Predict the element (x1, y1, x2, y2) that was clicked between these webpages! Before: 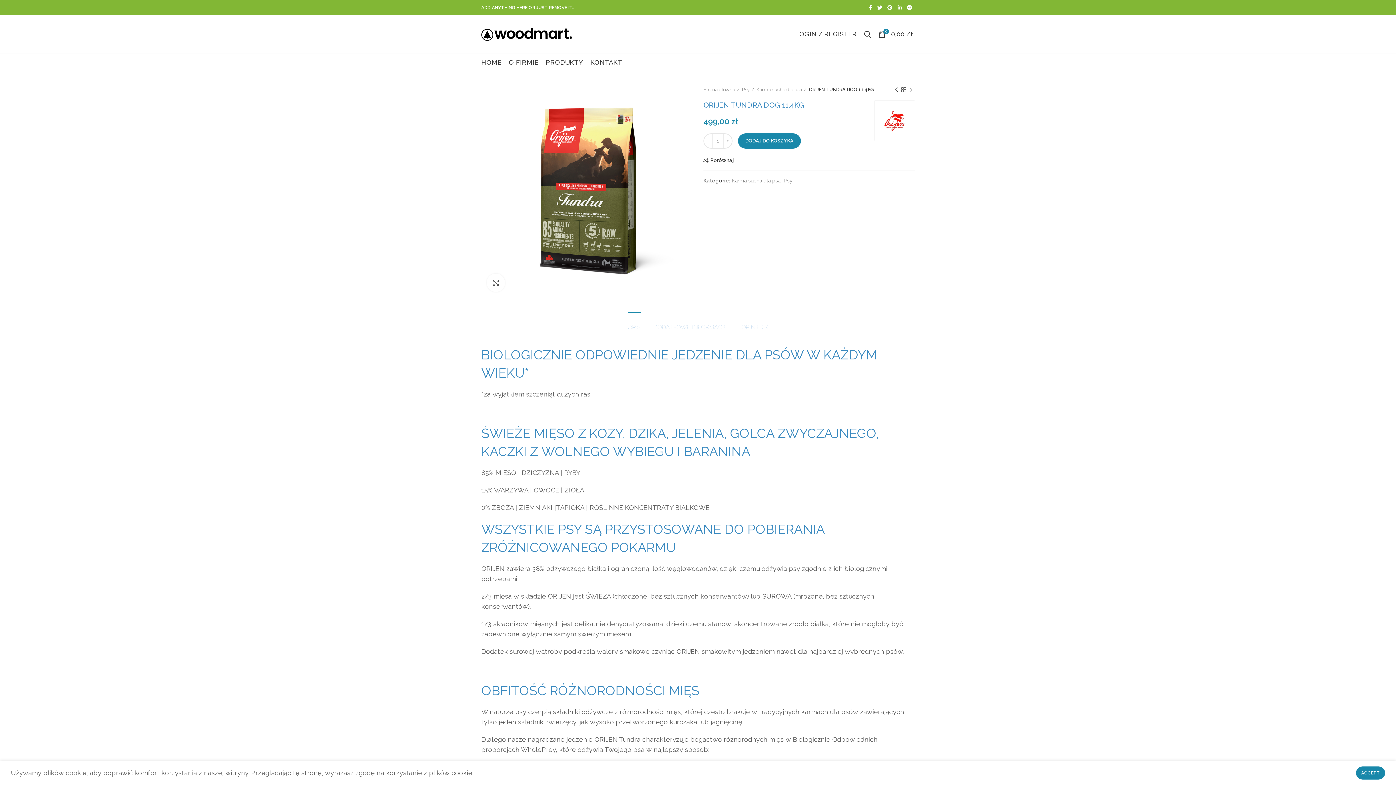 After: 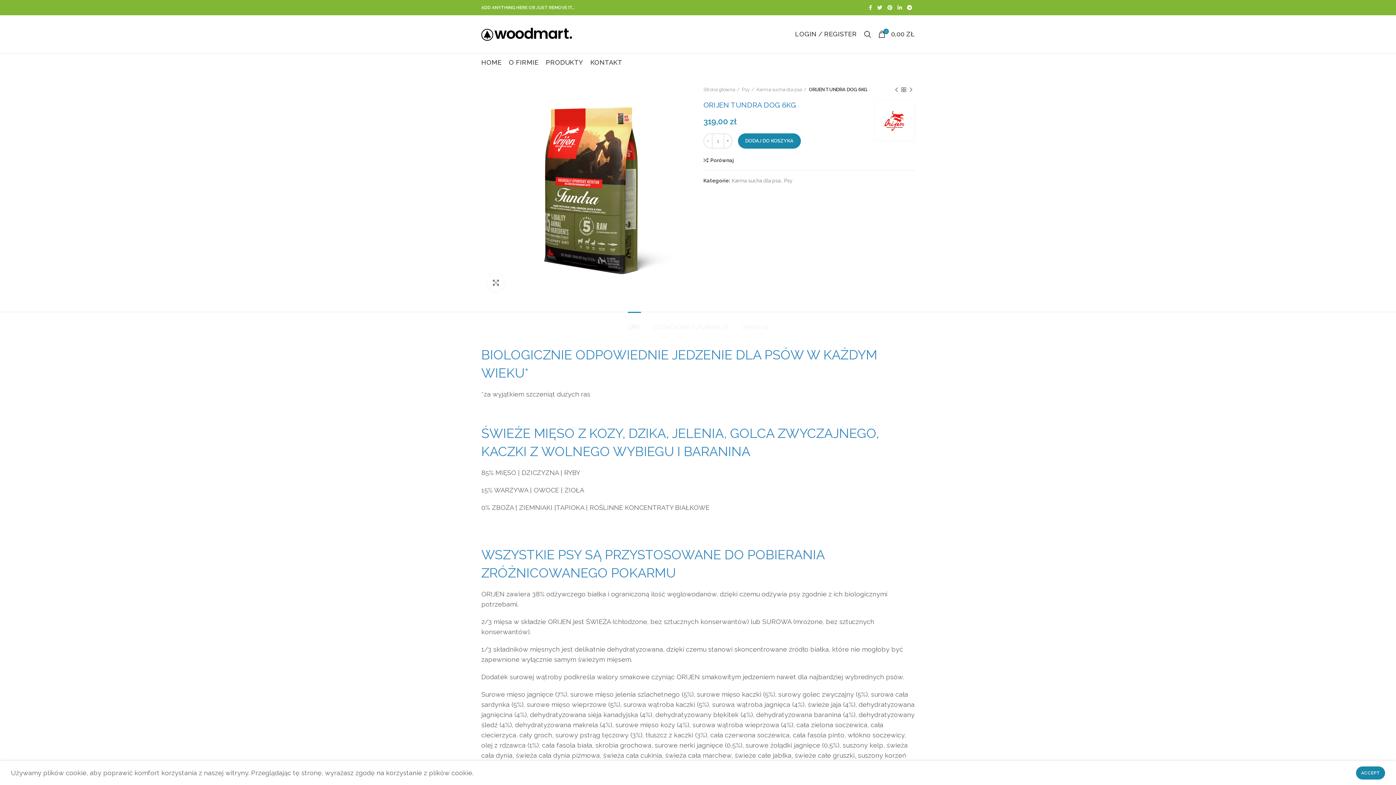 Action: label: Next product bbox: (907, 86, 914, 93)